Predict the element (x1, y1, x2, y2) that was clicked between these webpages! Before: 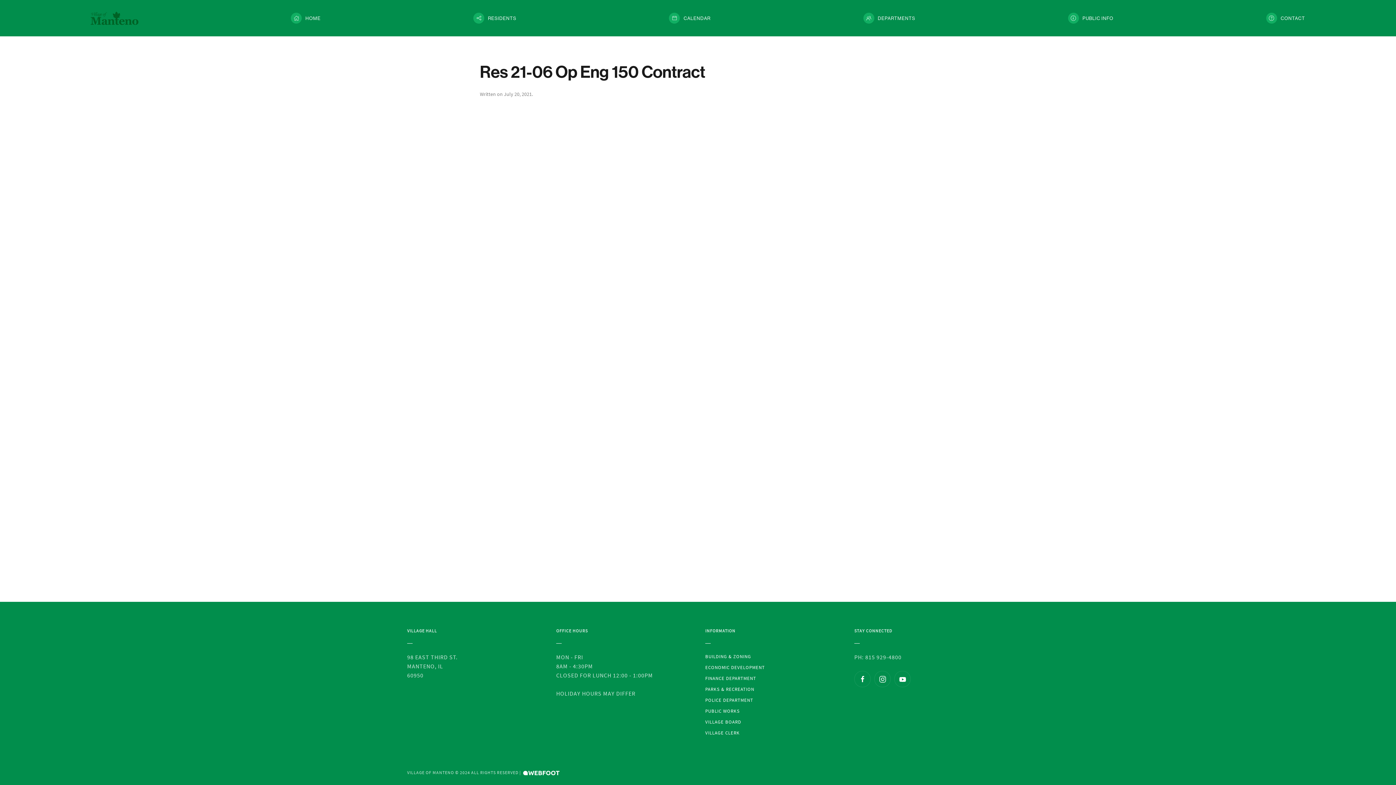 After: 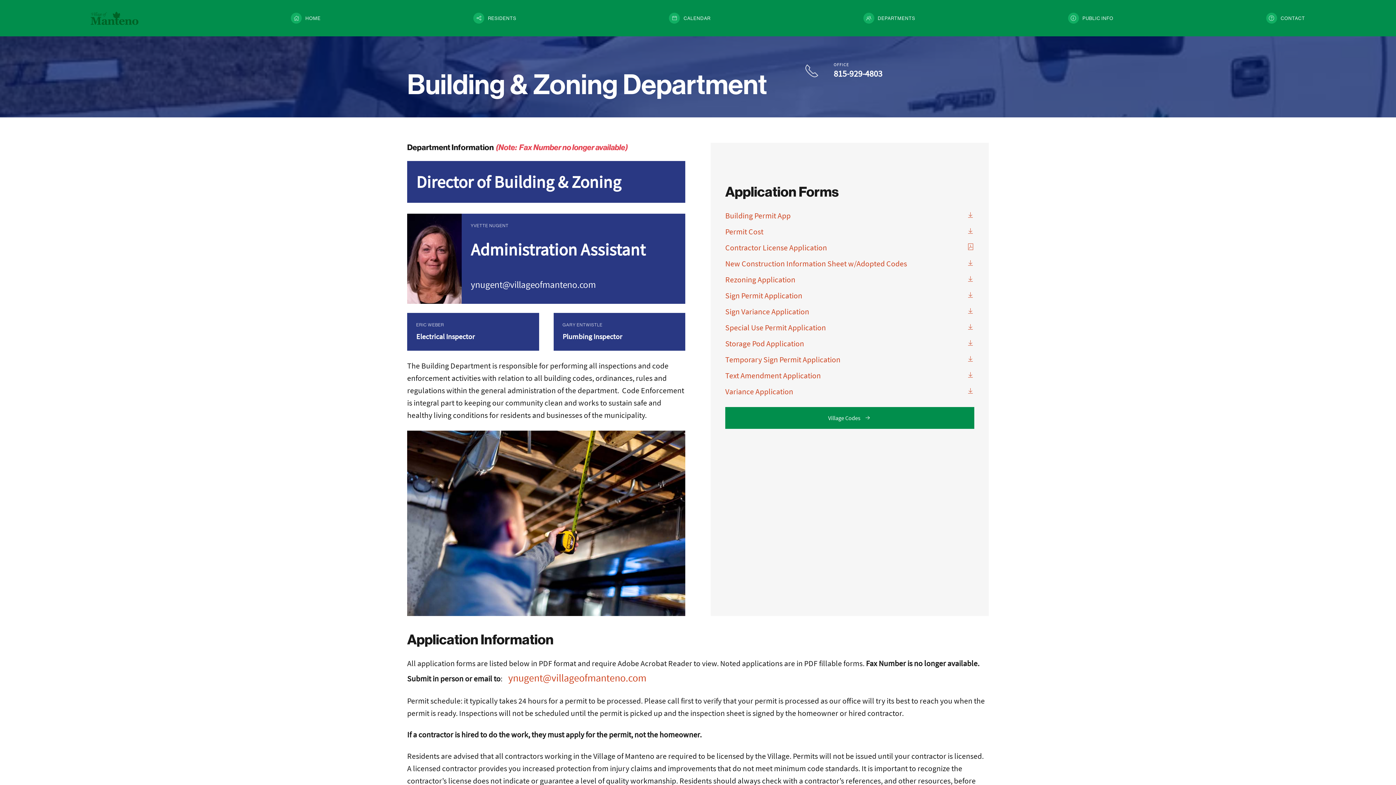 Action: label: BUILDING & ZONING bbox: (705, 653, 840, 660)